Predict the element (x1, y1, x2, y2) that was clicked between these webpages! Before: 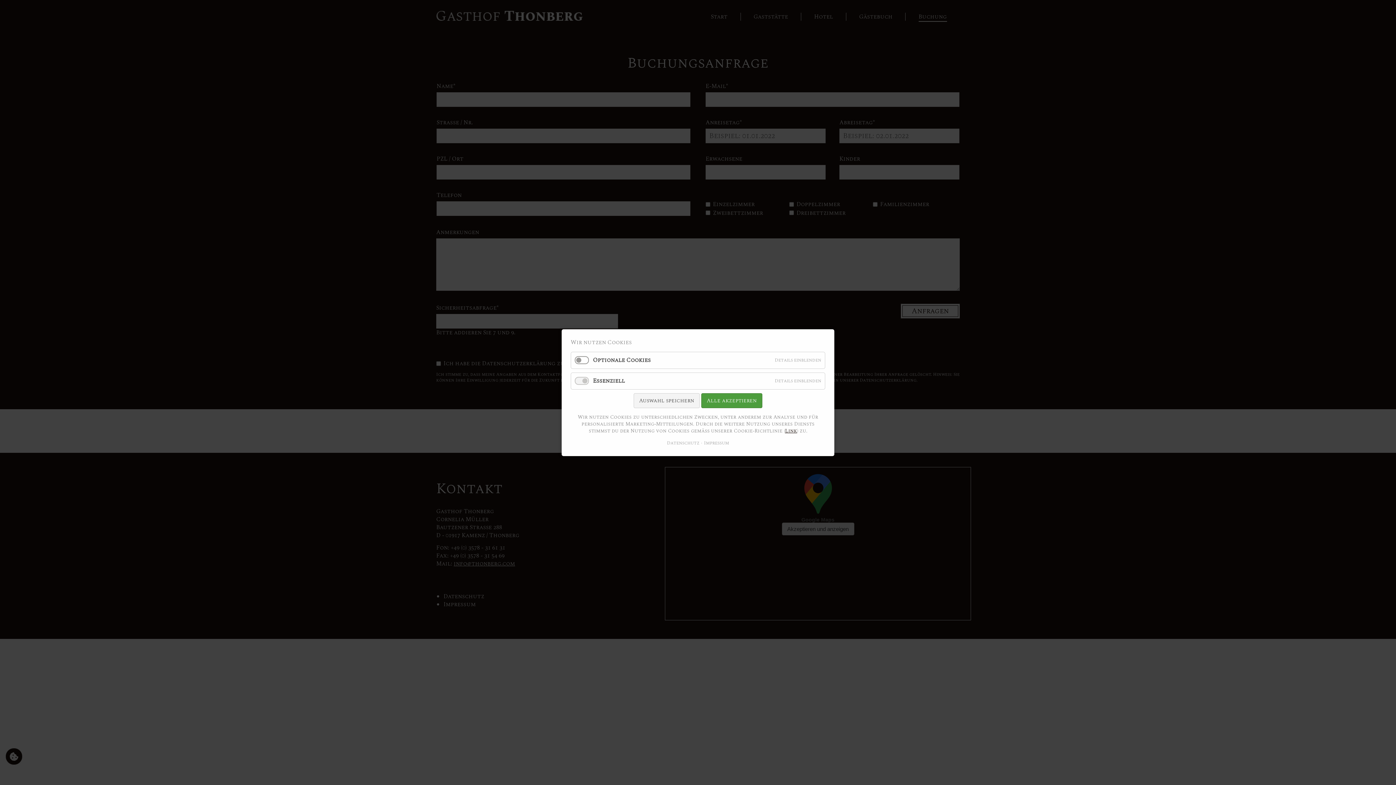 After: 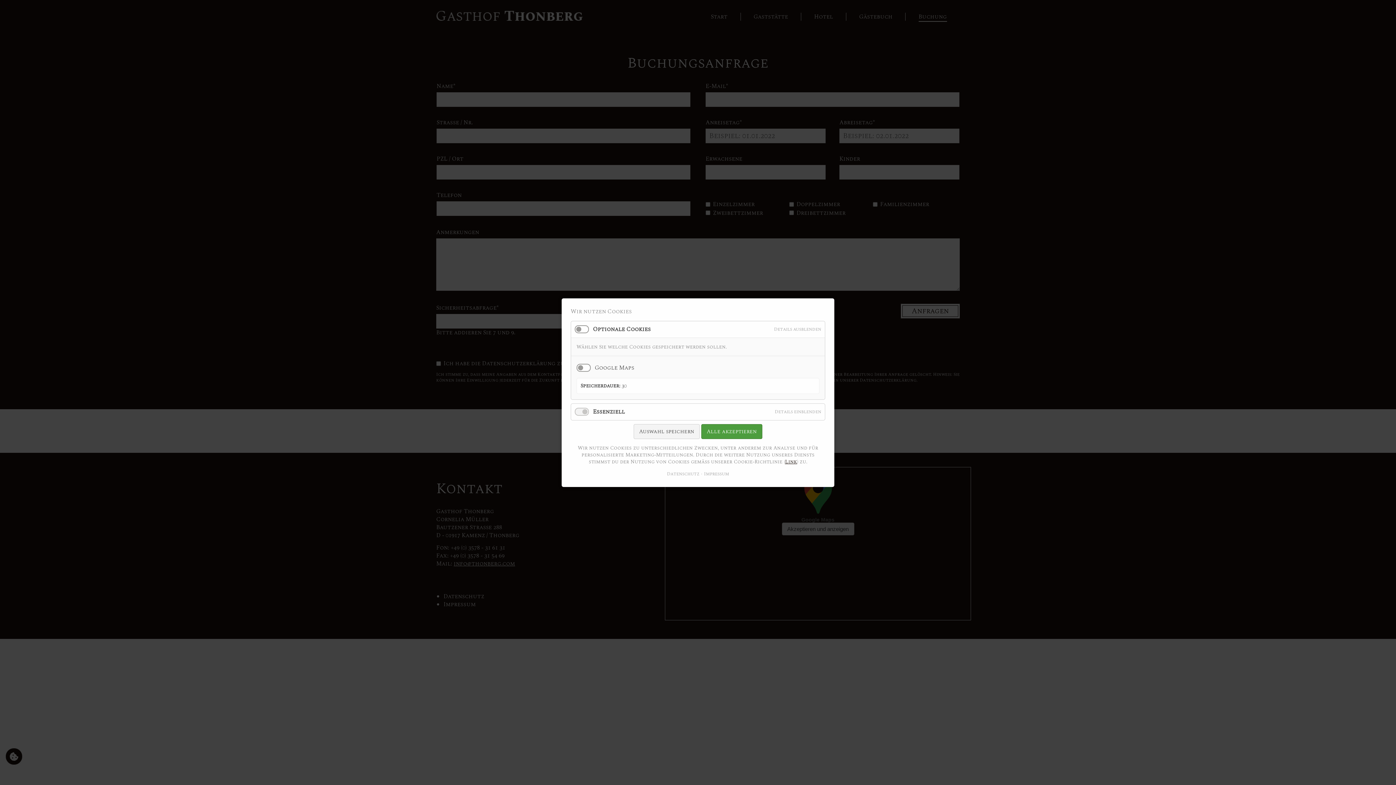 Action: label: Details einblenden bbox: (771, 352, 825, 368)